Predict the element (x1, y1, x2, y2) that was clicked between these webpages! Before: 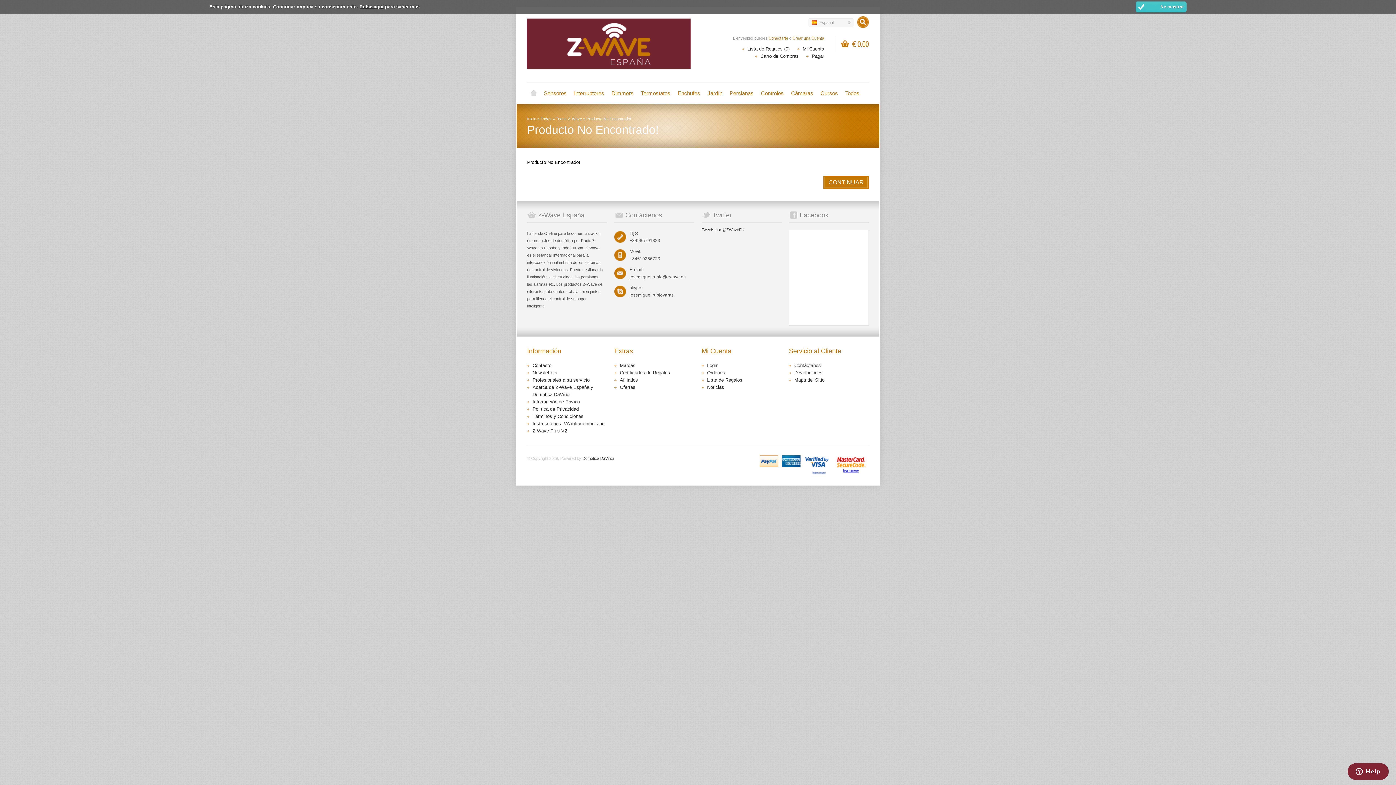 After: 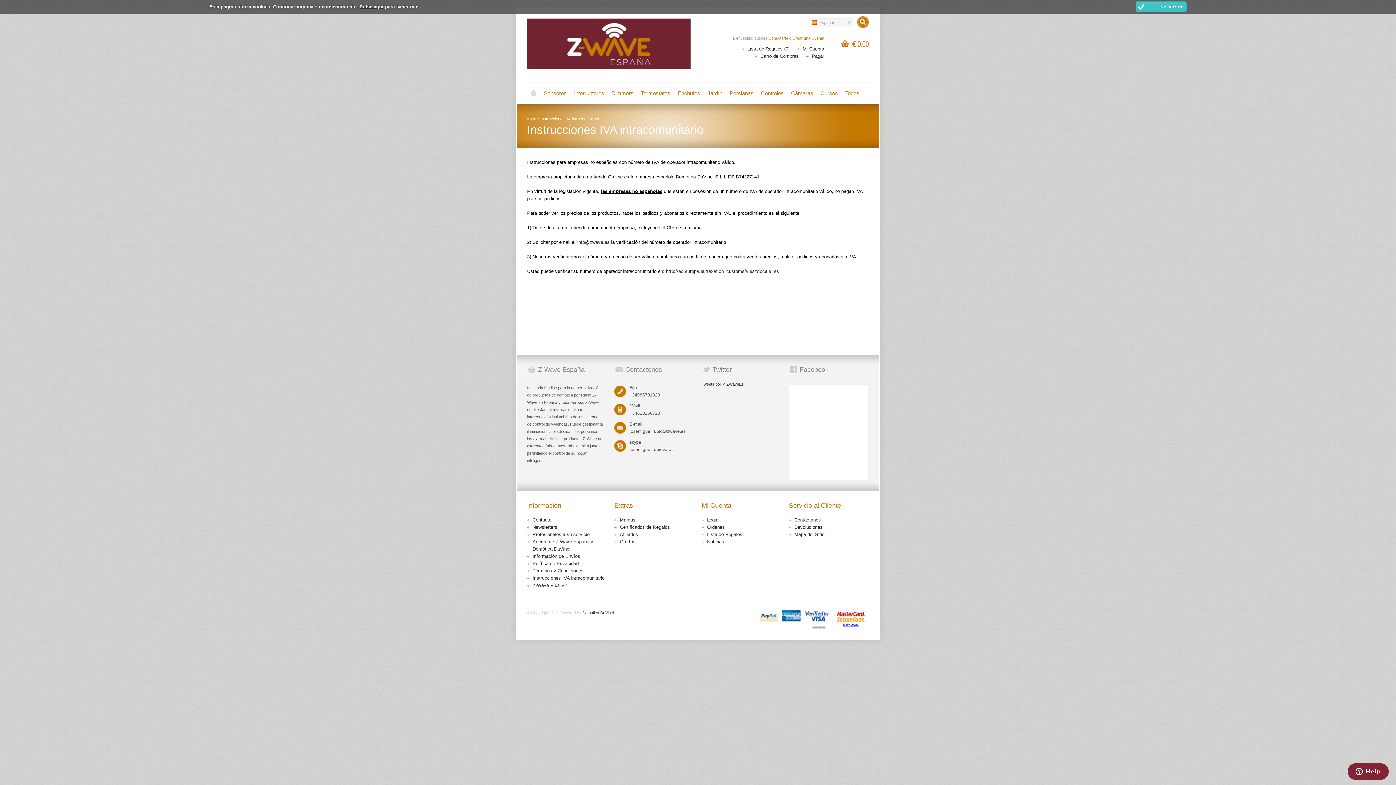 Action: bbox: (532, 421, 604, 426) label: Instrucciones IVA intracomunitario